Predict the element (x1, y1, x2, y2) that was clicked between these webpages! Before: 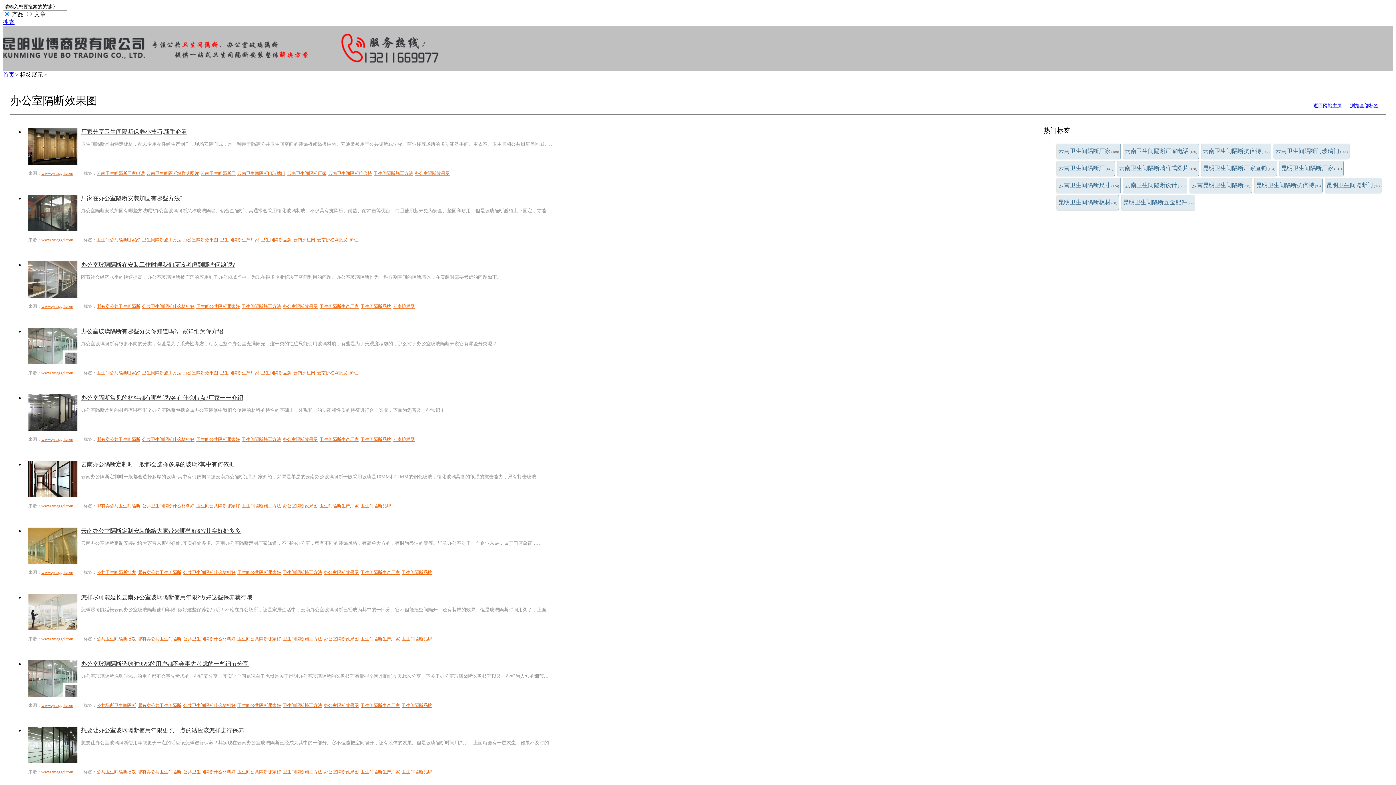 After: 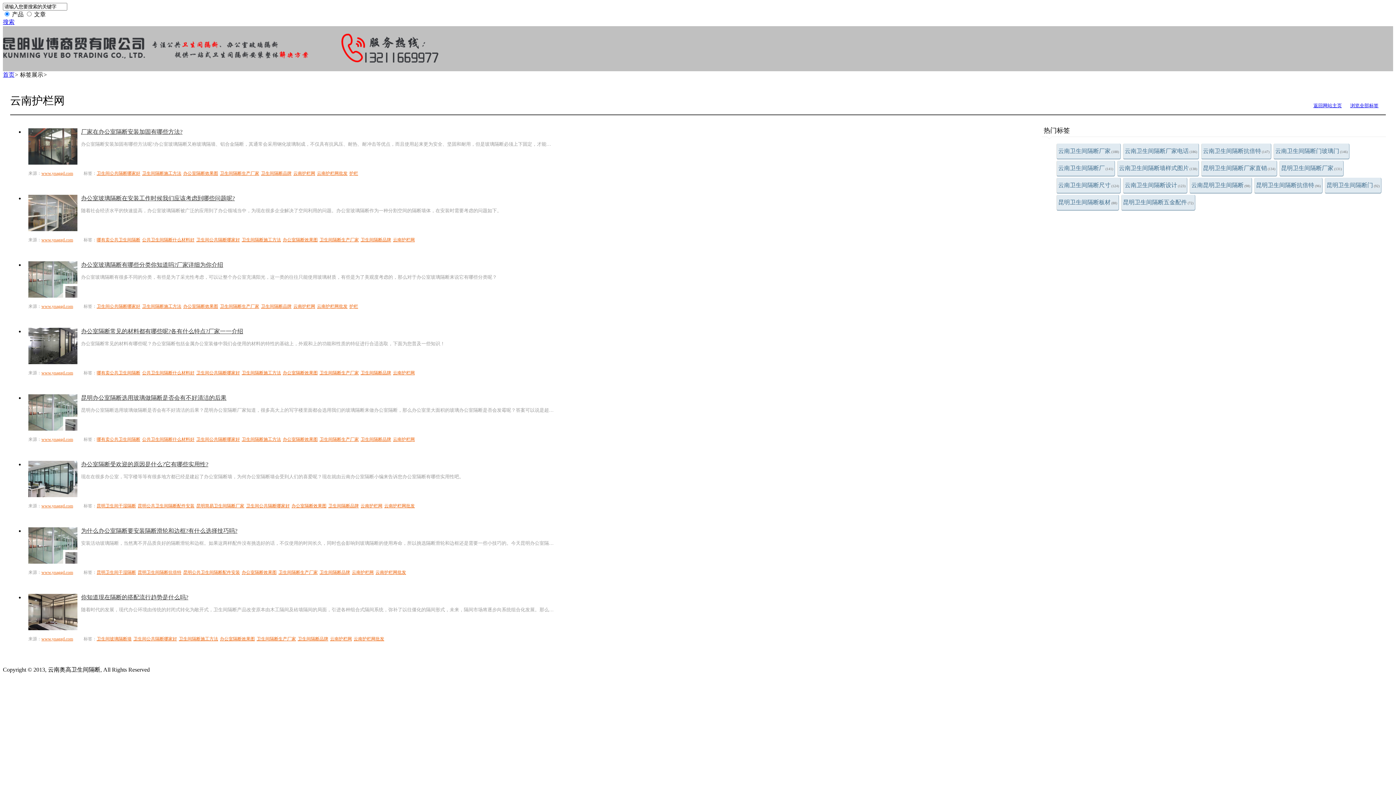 Action: label: 云南护栏网 bbox: (393, 304, 414, 309)